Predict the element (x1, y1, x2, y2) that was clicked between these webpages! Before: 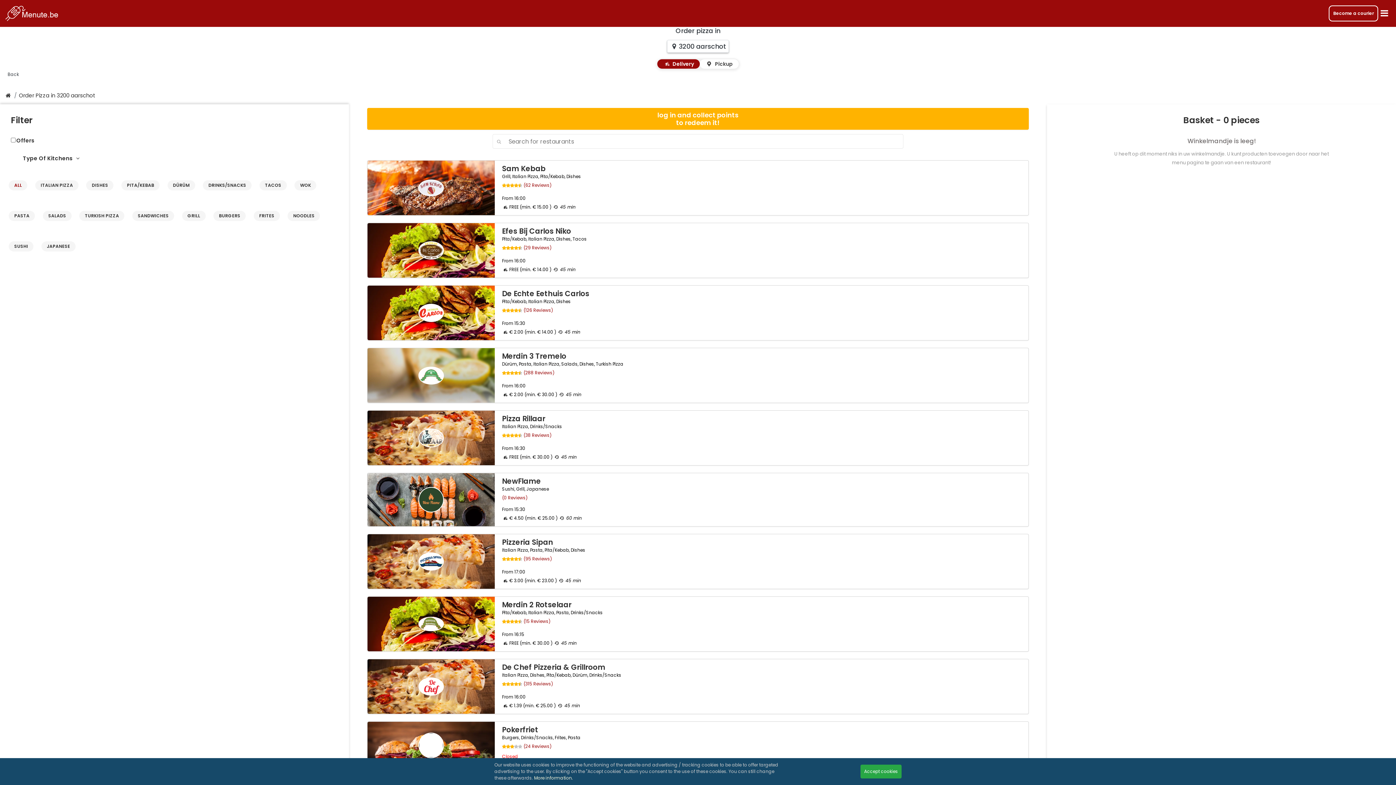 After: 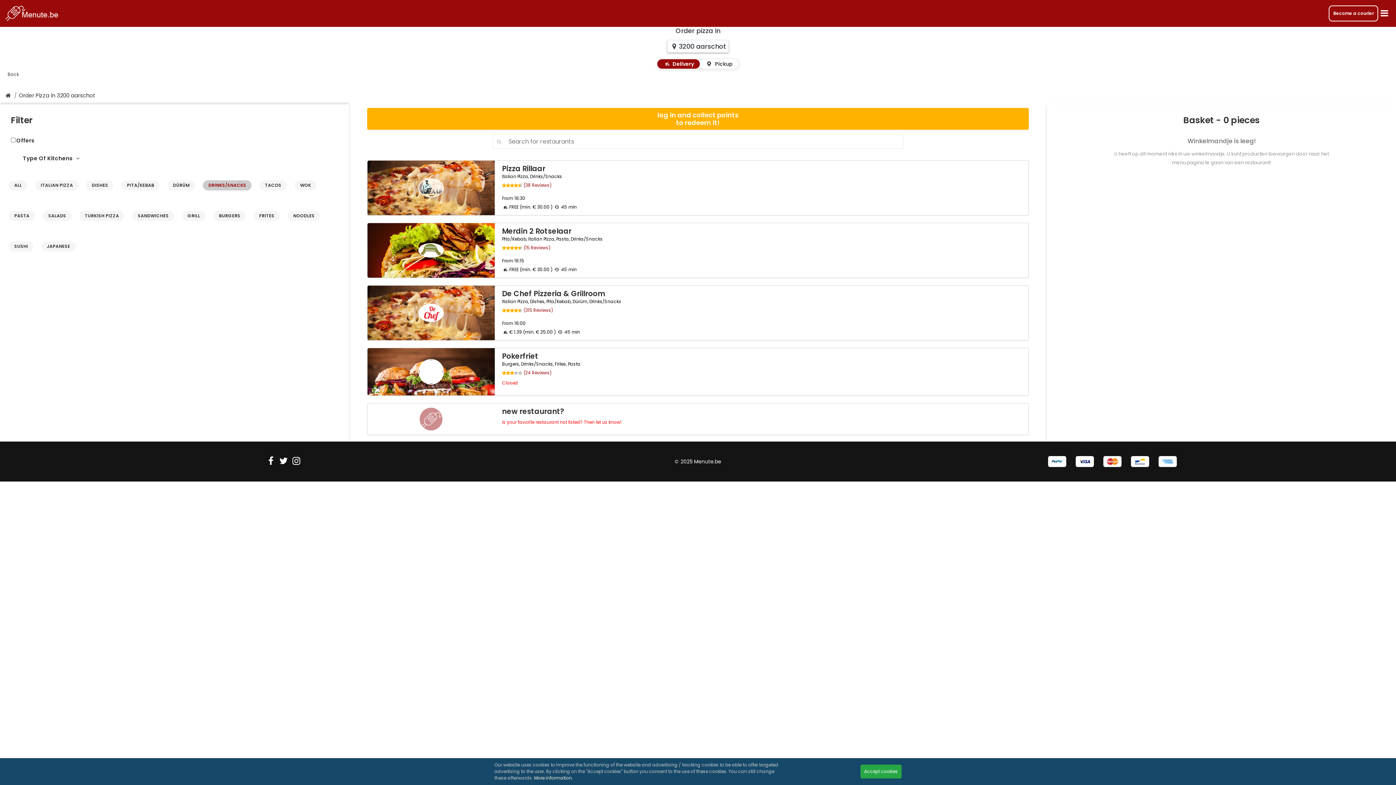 Action: bbox: (203, 180, 251, 190) label: DRINKS/SNACKS